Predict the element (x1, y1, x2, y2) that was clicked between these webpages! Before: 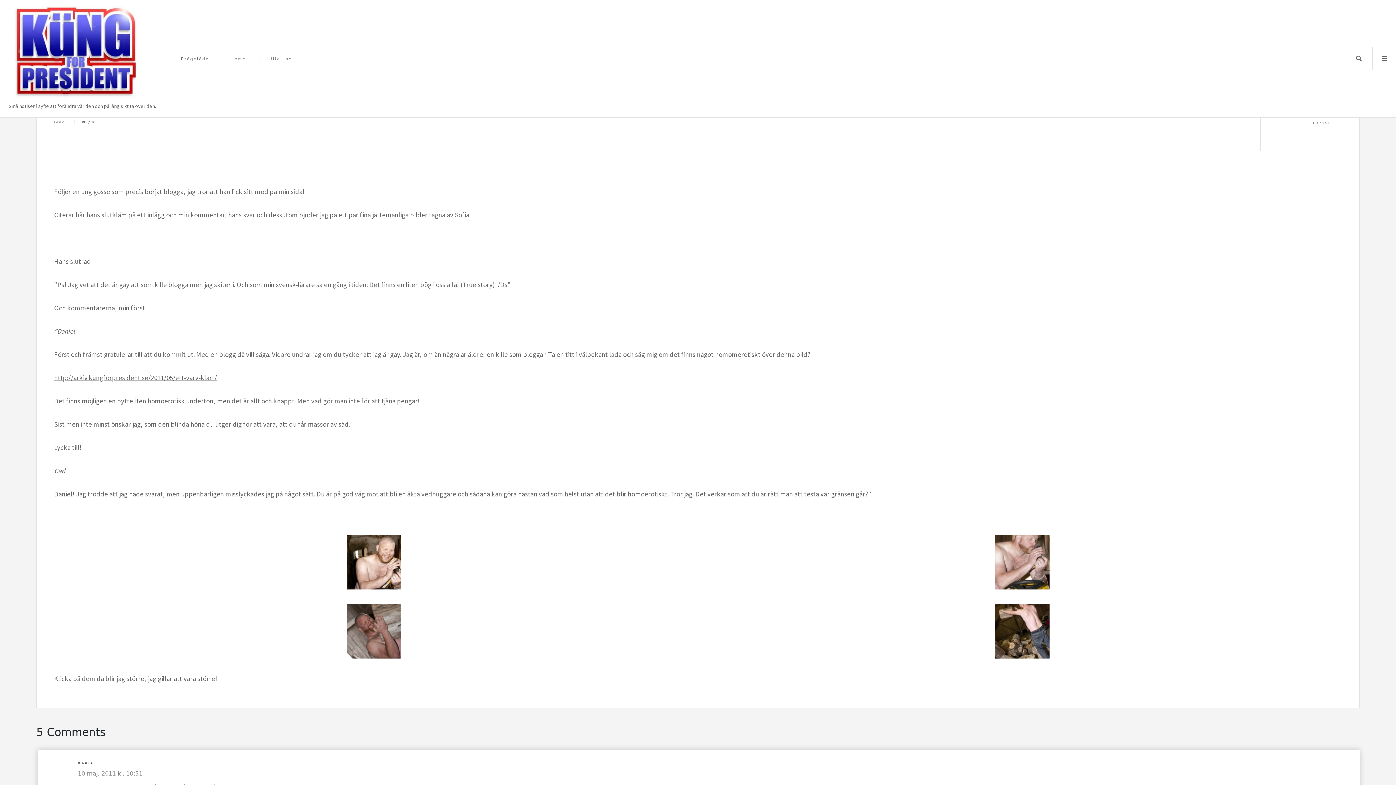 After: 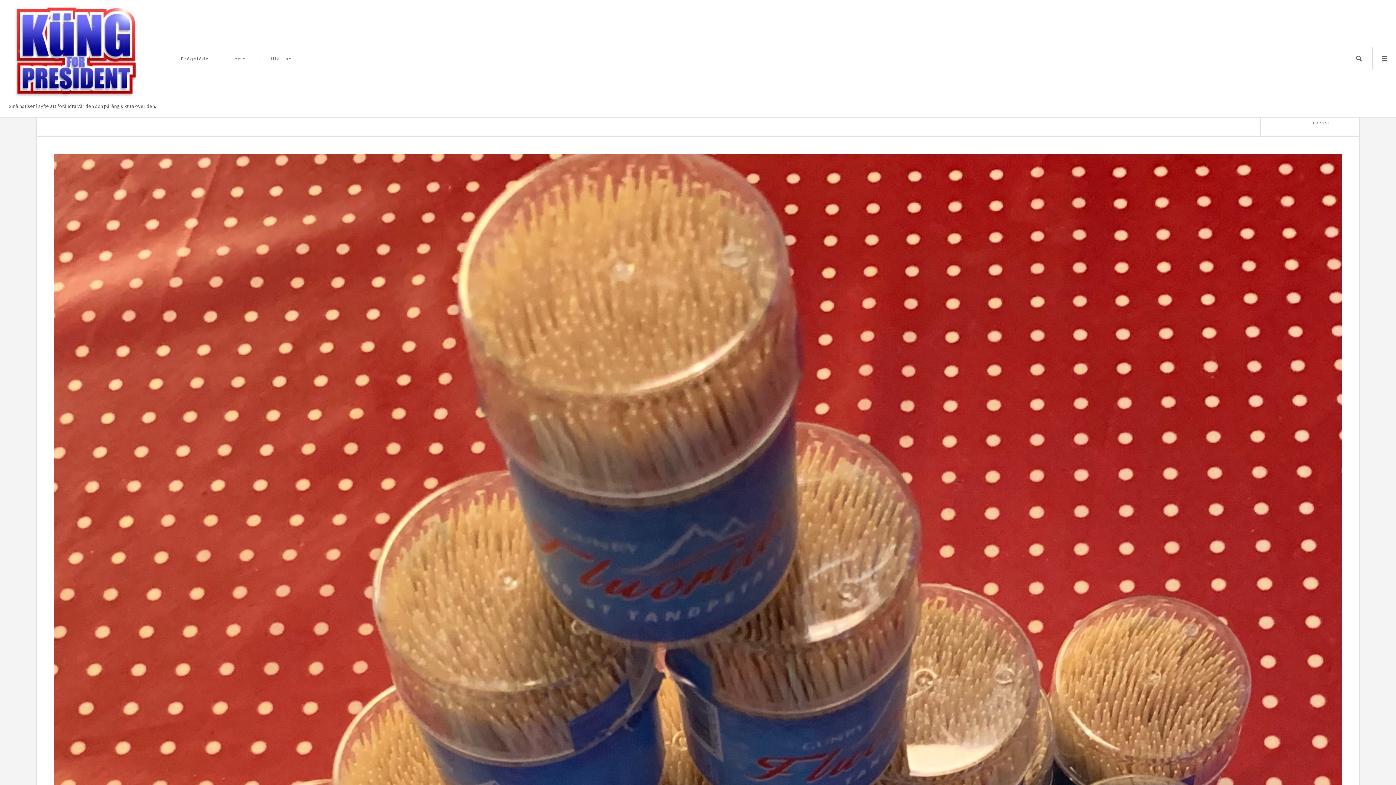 Action: bbox: (1313, 120, 1330, 125) label: Daniel